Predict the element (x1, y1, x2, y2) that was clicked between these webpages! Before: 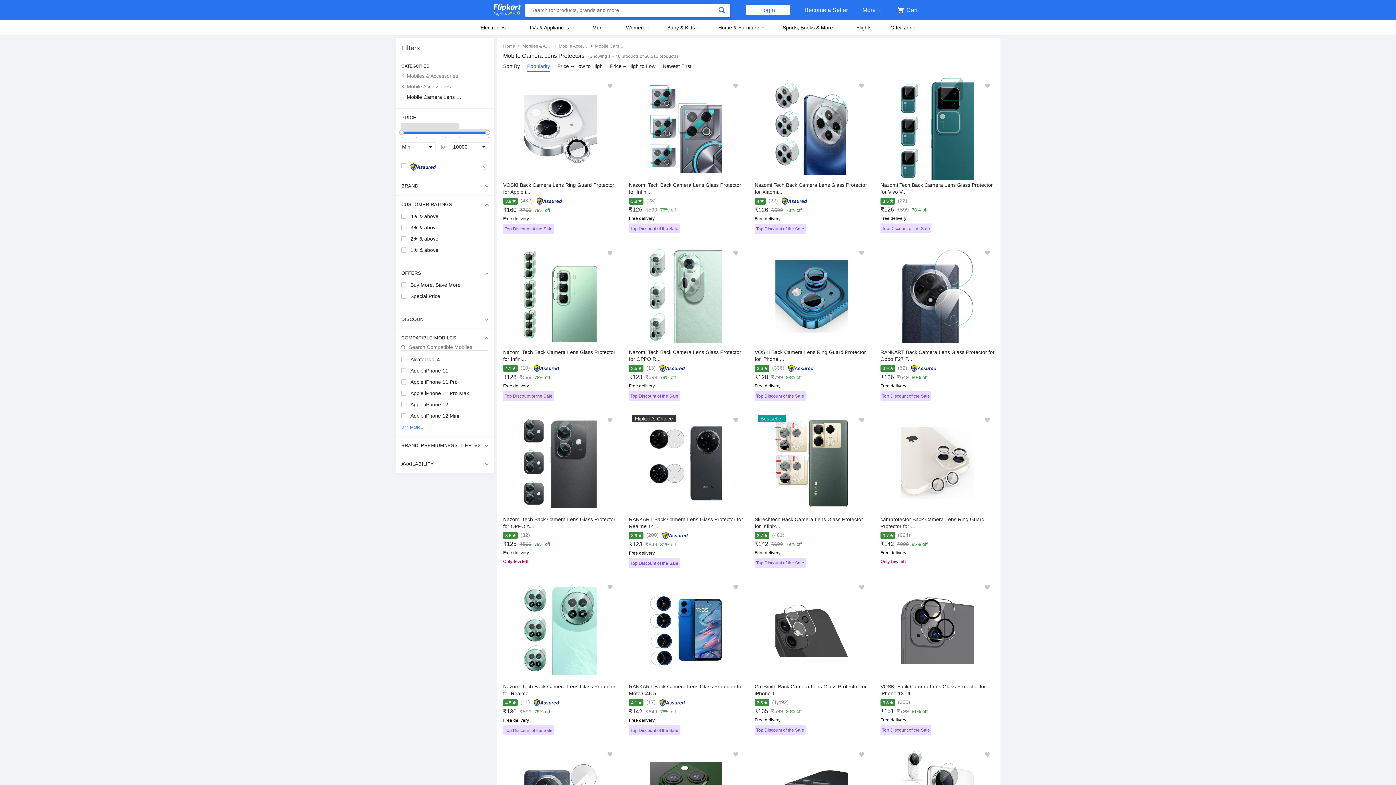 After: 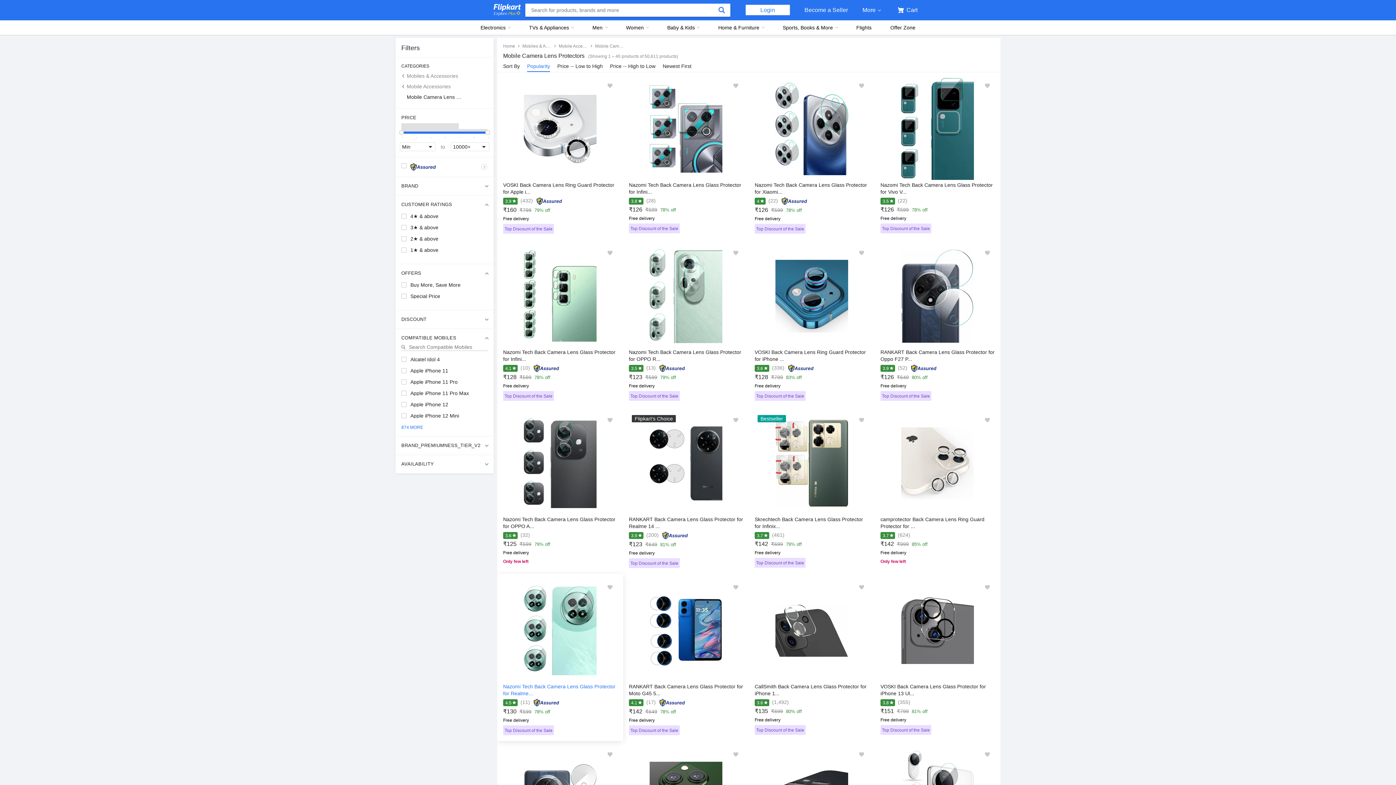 Action: bbox: (503, 683, 617, 699) label: Nazomi Tech Back Camera Lens Glass Protector for Realme...